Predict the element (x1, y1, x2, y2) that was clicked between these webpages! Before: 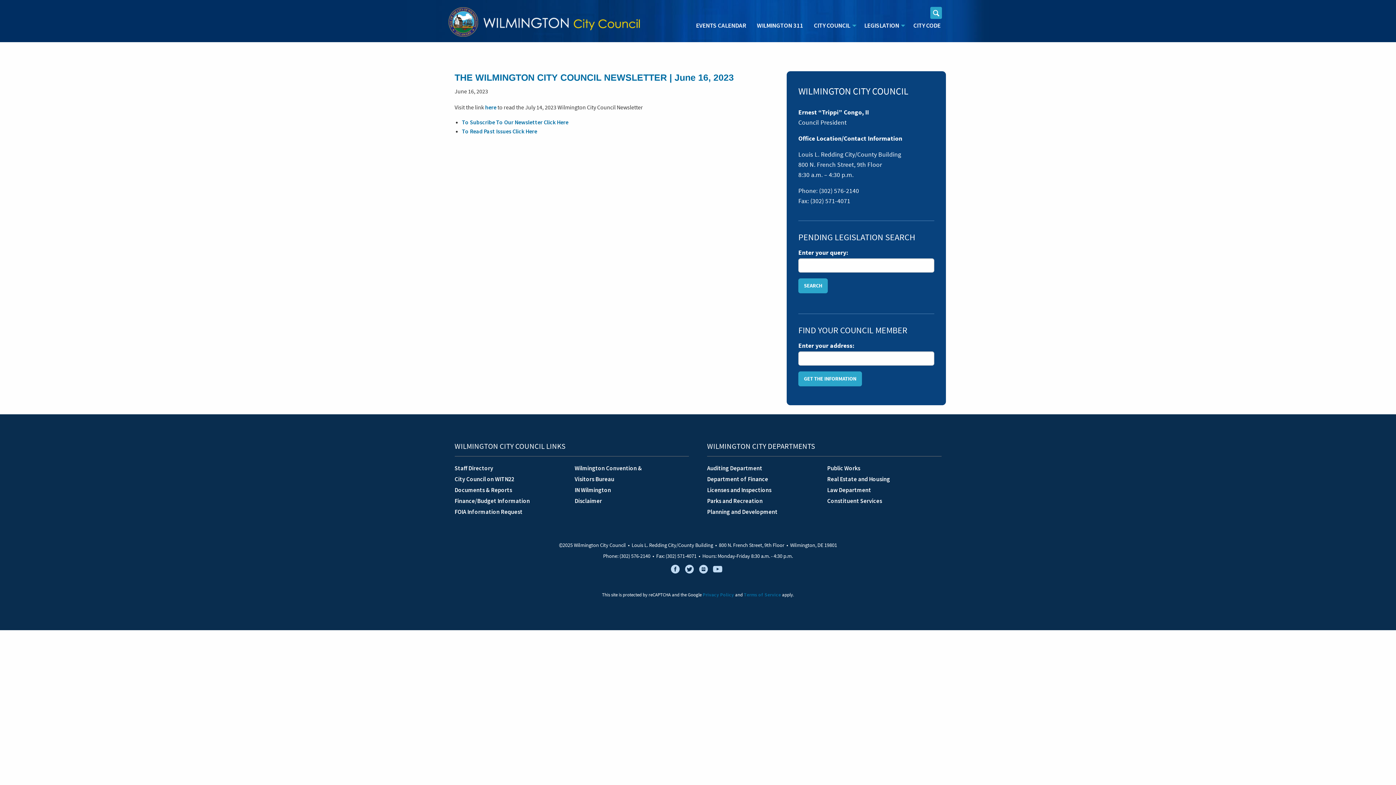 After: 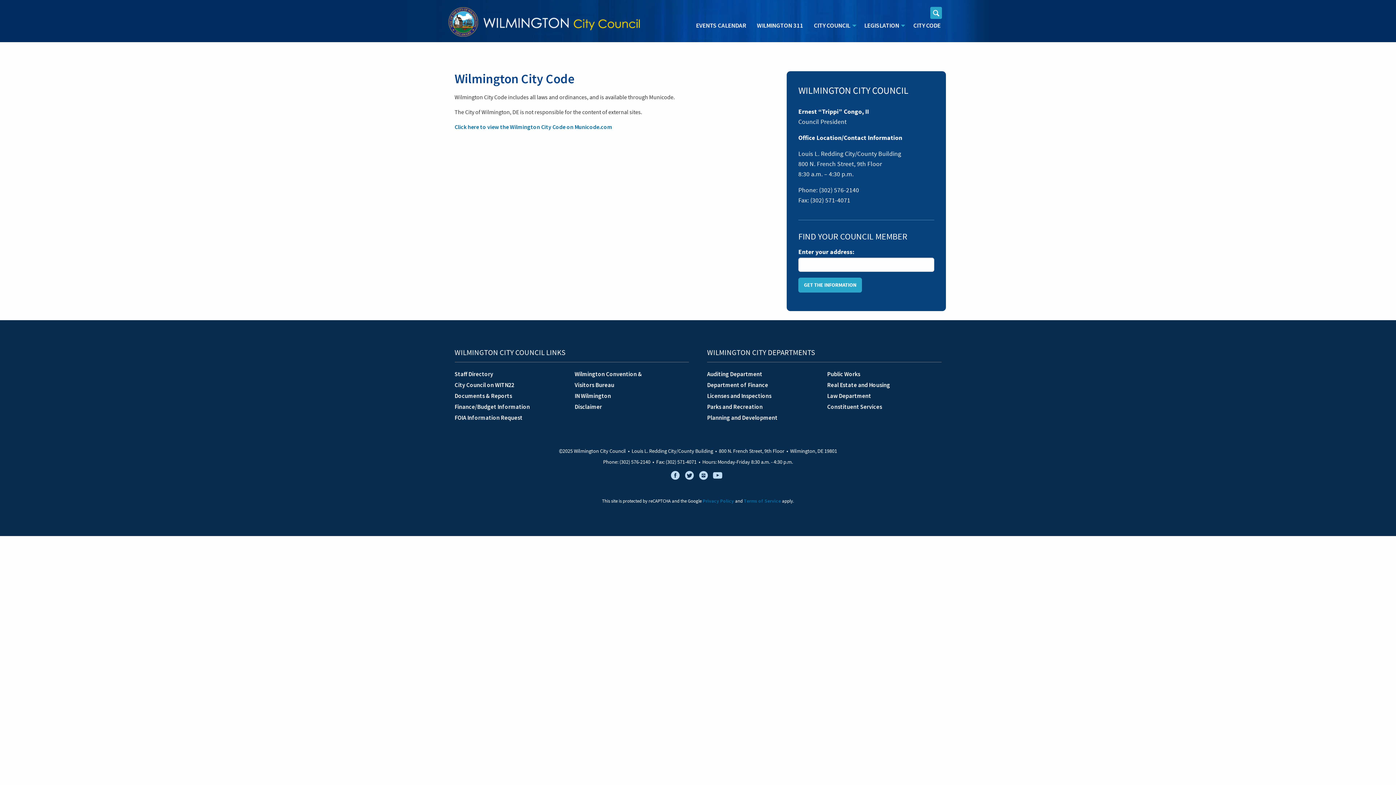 Action: bbox: (908, 19, 946, 32) label: CITY CODE